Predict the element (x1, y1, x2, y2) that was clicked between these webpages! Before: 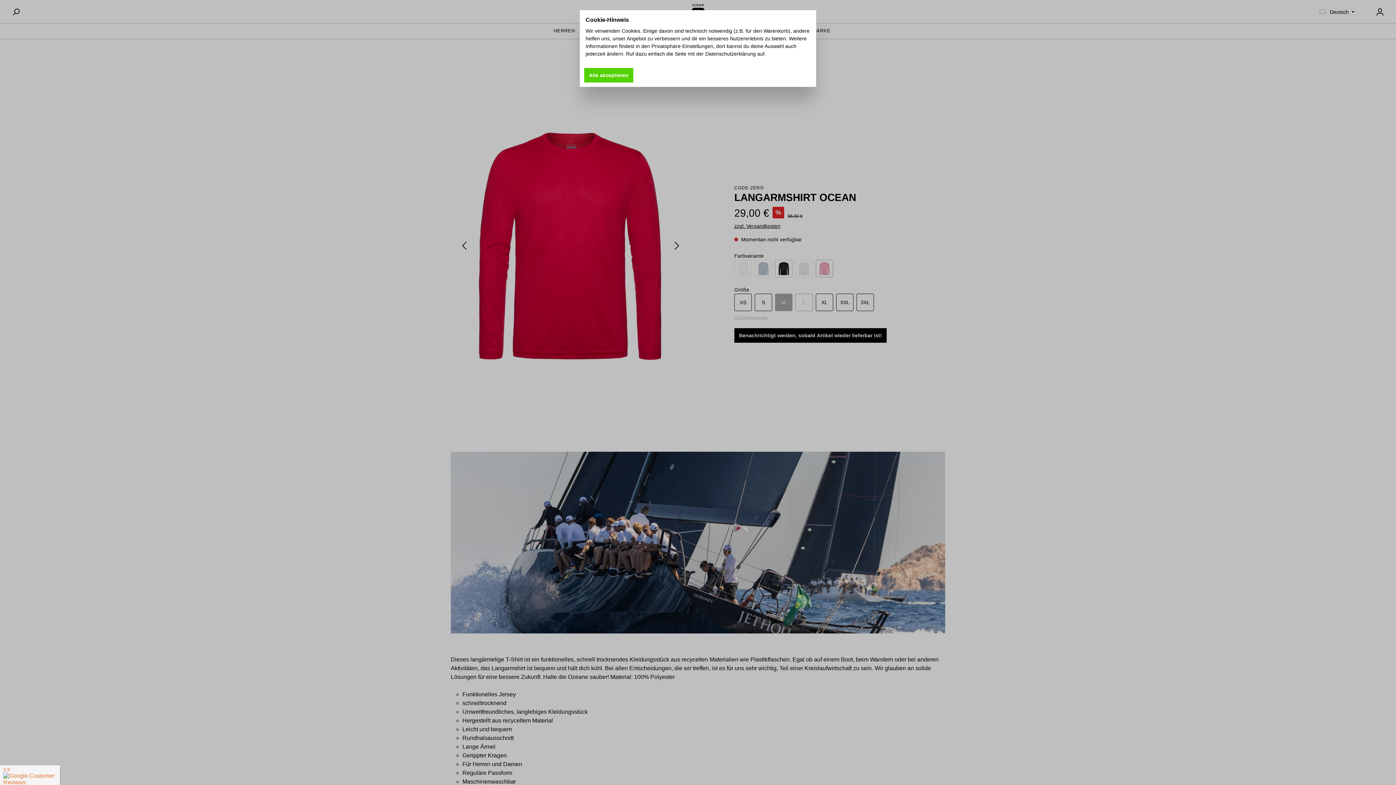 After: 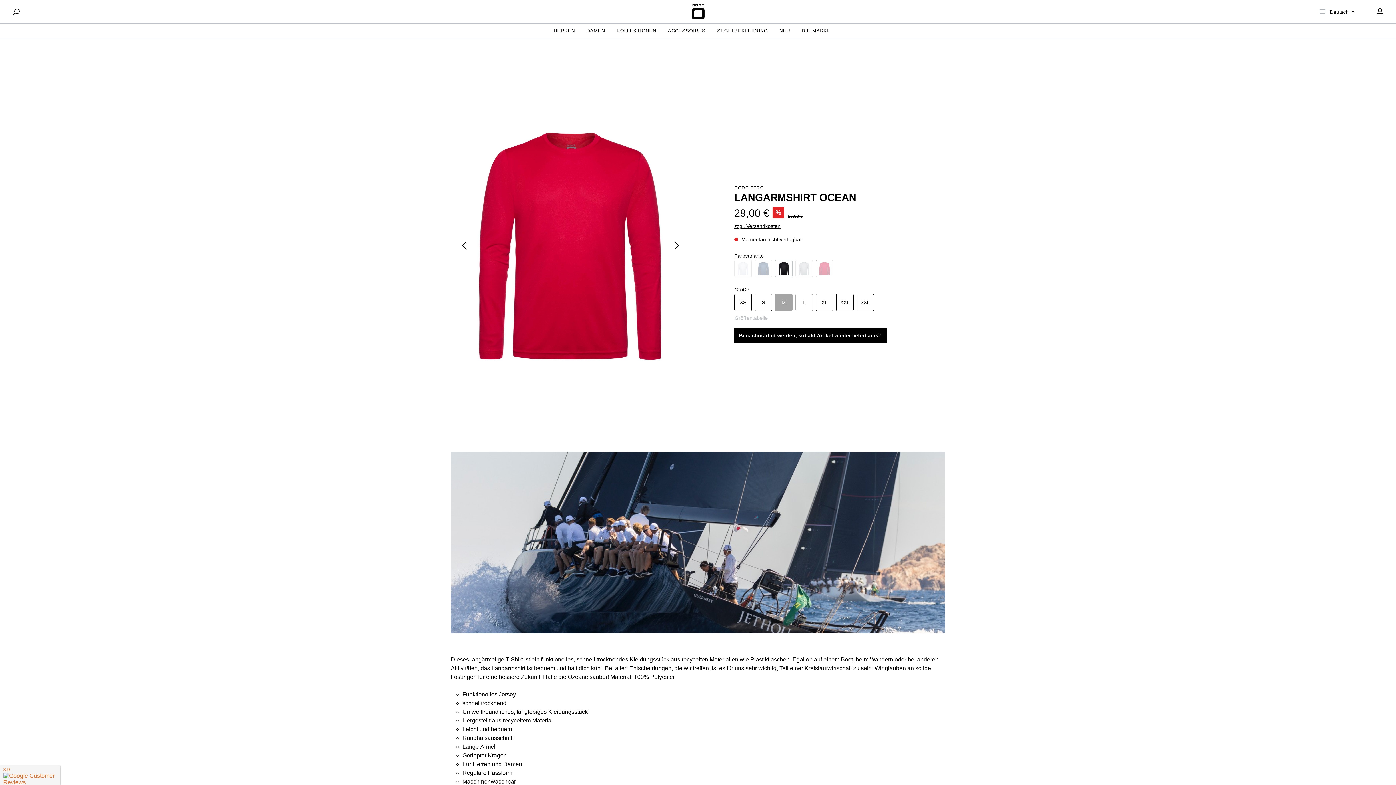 Action: label: Alle akzeptieren bbox: (584, 68, 633, 82)